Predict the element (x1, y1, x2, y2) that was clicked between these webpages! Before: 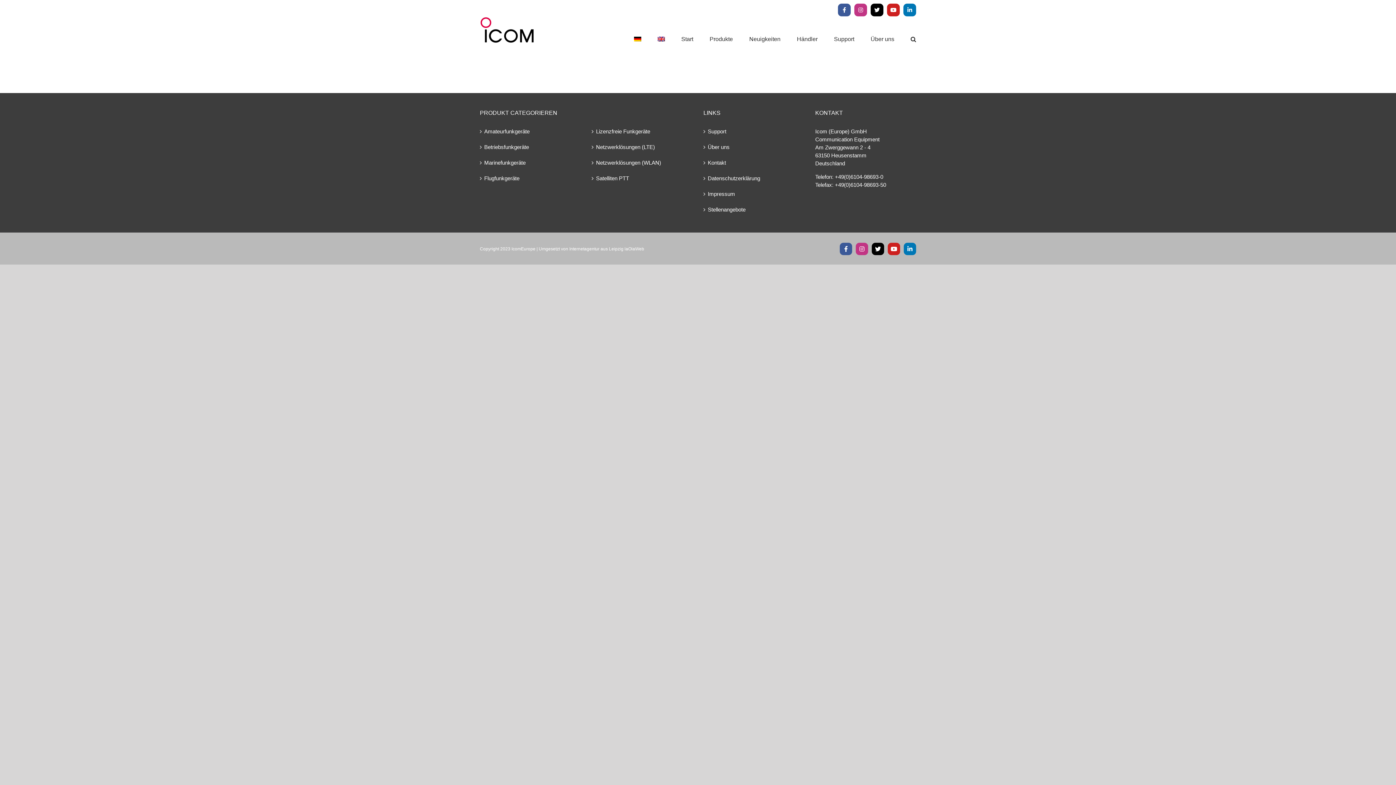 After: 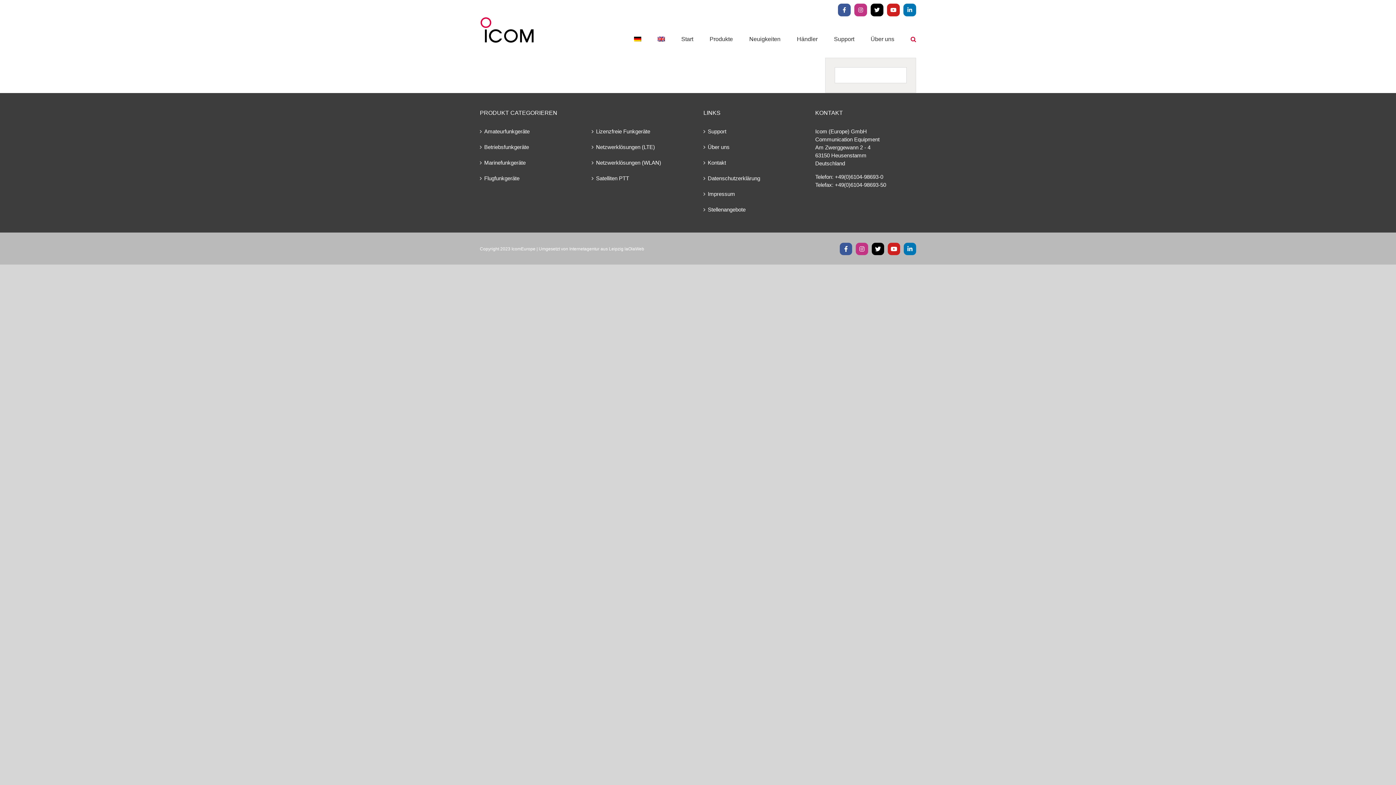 Action: bbox: (910, 20, 916, 57) label: Suche